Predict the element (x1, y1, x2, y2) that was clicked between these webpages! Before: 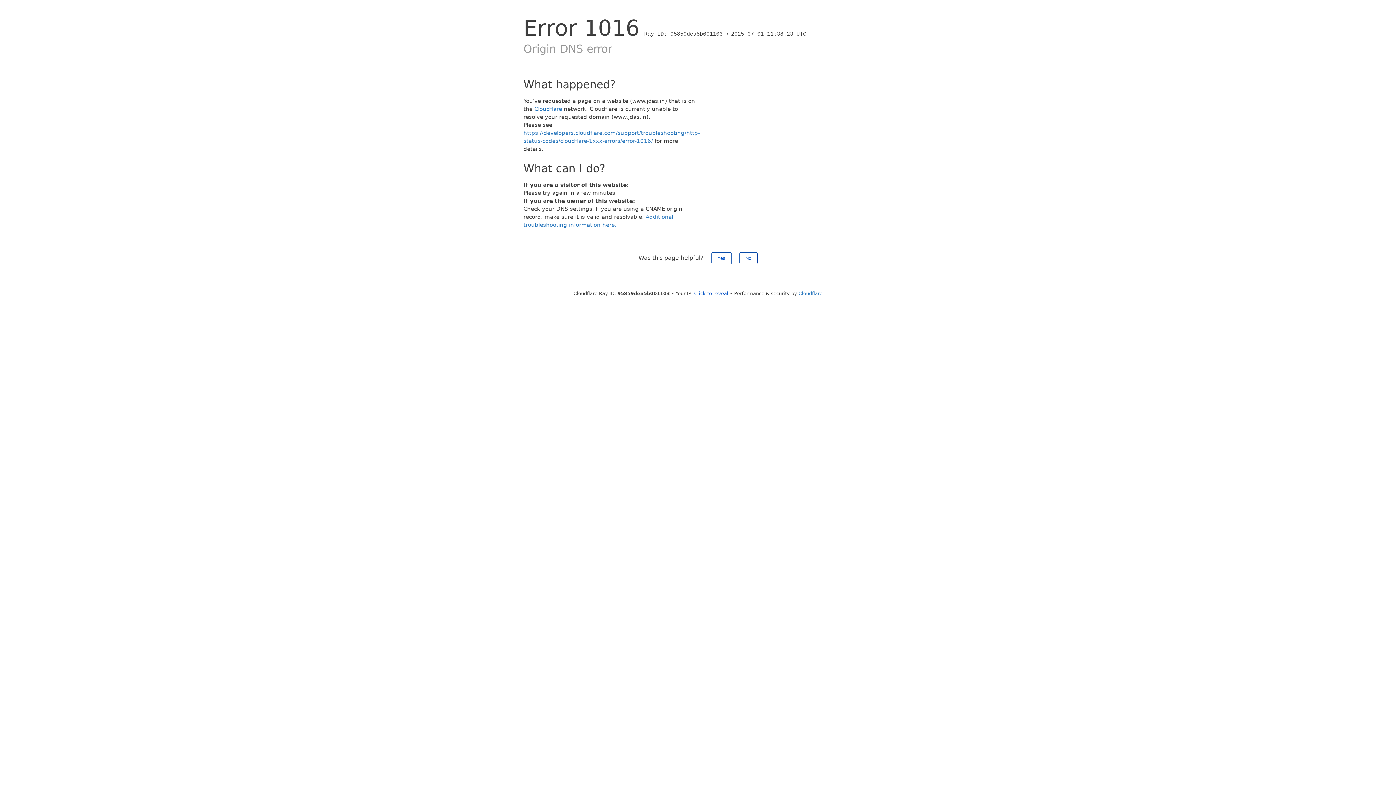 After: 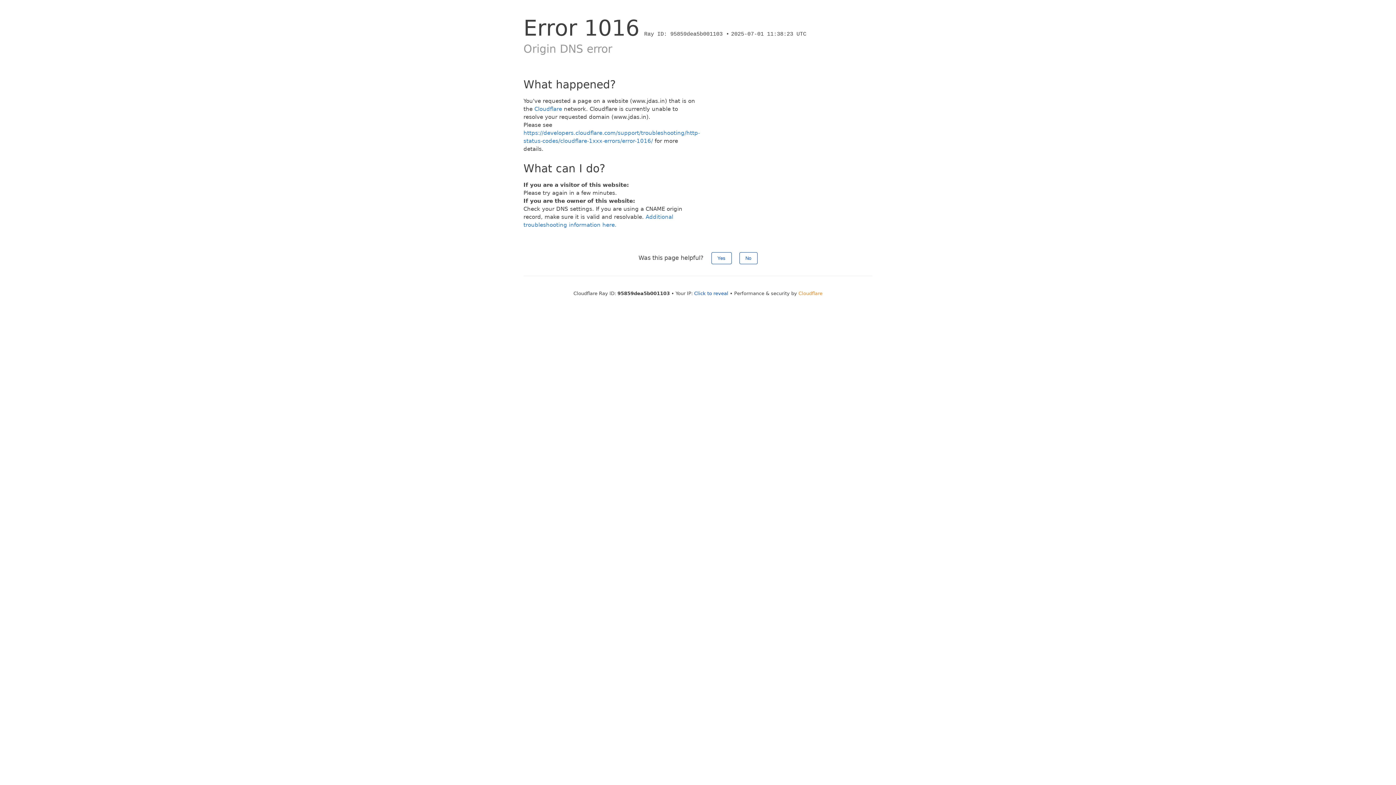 Action: label: Cloudflare bbox: (798, 290, 822, 296)